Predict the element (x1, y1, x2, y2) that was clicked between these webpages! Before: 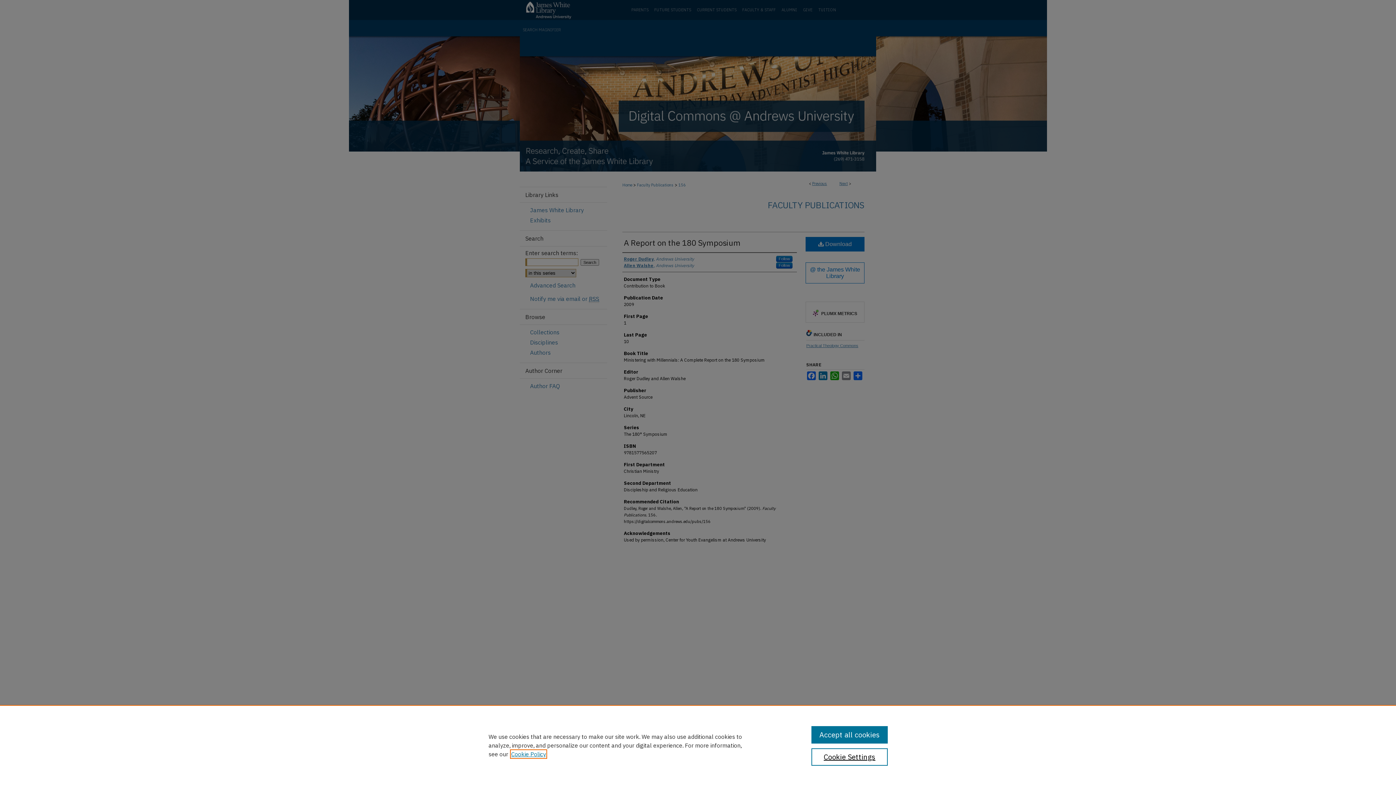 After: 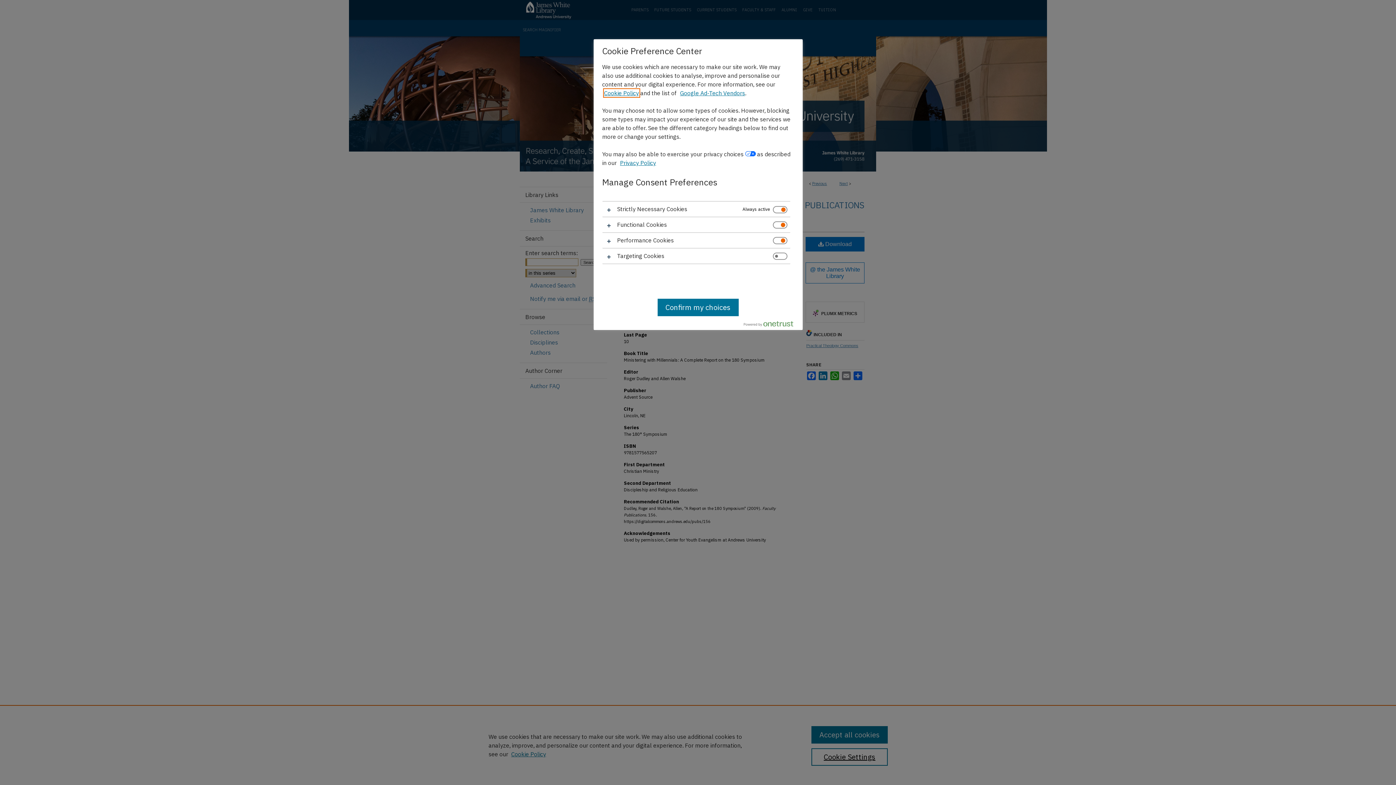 Action: bbox: (811, 748, 887, 766) label: Cookie Settings